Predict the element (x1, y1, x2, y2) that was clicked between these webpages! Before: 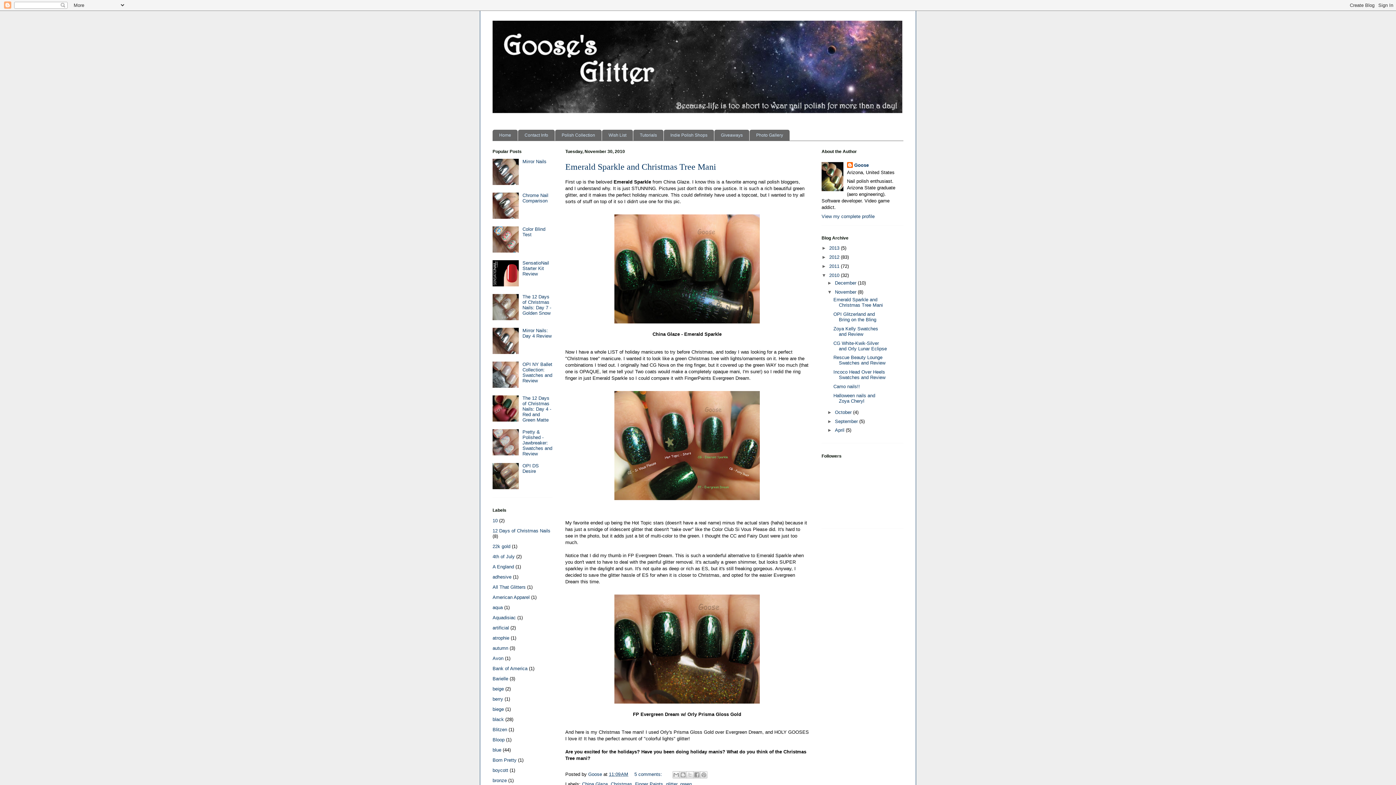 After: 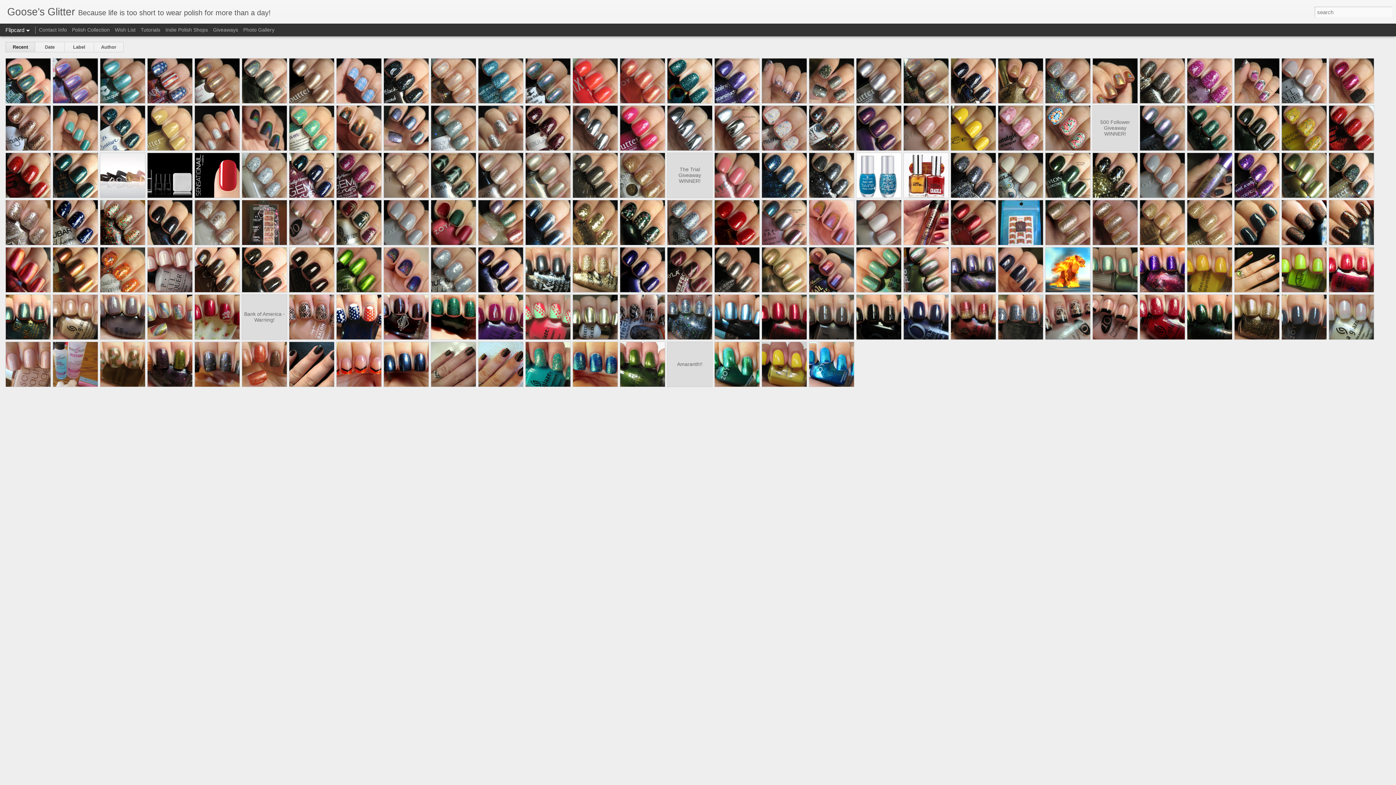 Action: bbox: (749, 129, 789, 140) label: Photo Gallery